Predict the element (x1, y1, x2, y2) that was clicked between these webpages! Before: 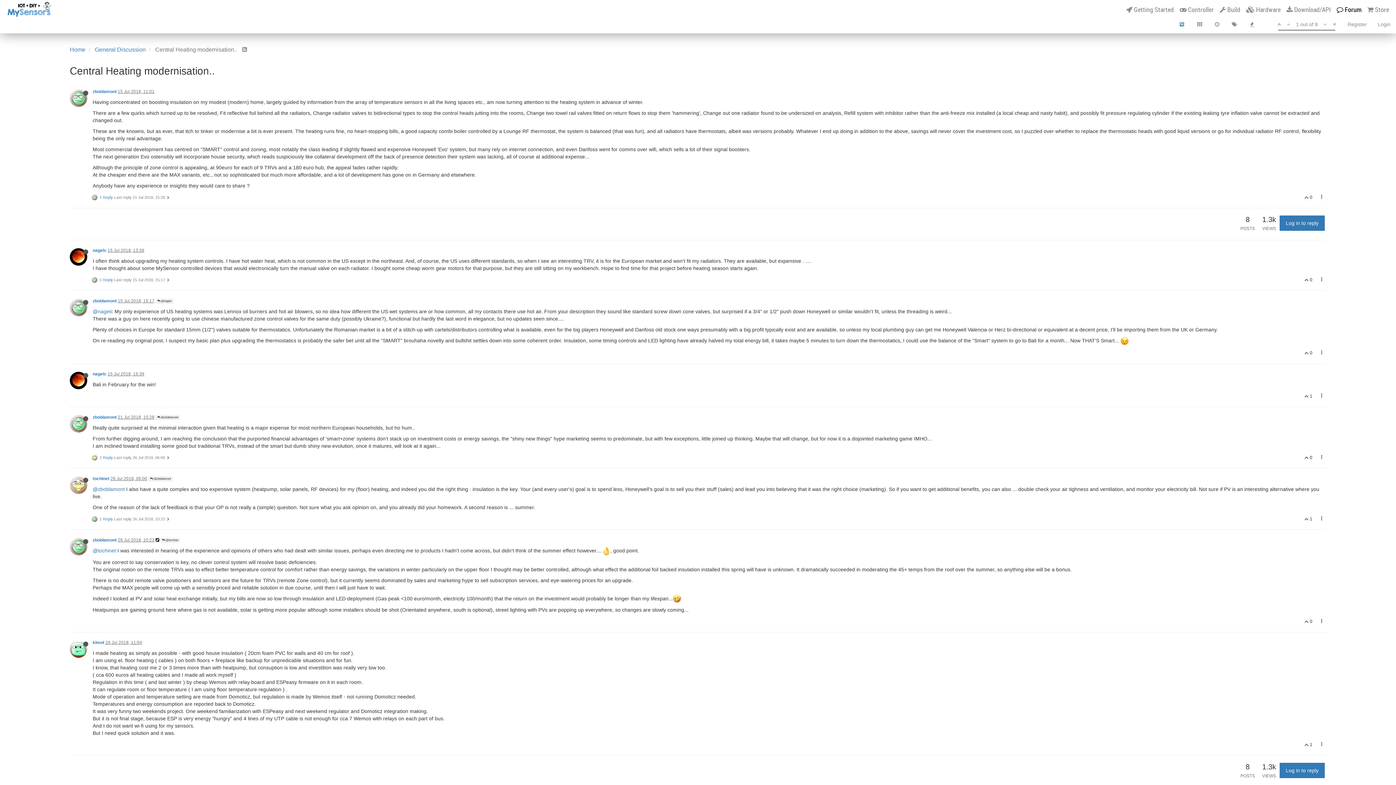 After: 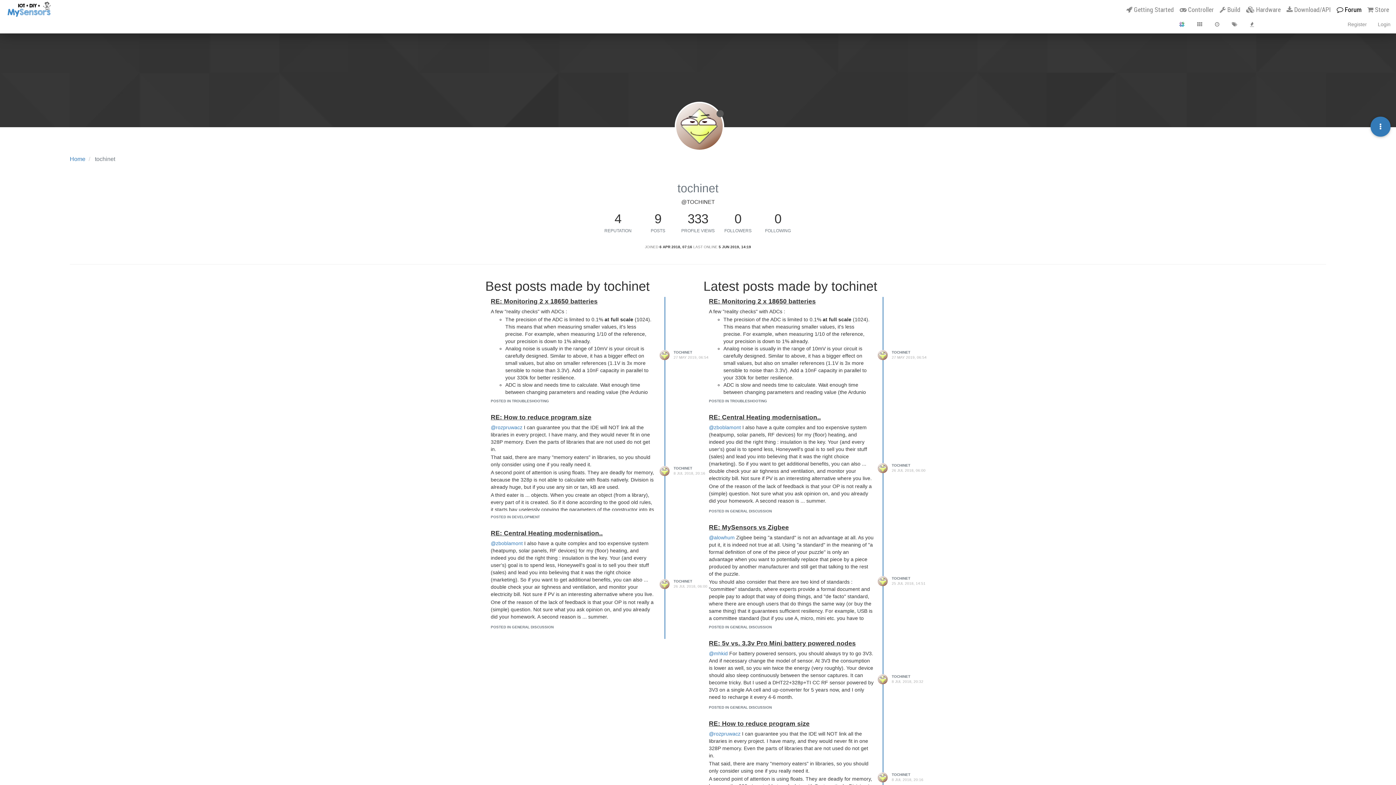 Action: label: @tochinet bbox: (92, 547, 116, 553)